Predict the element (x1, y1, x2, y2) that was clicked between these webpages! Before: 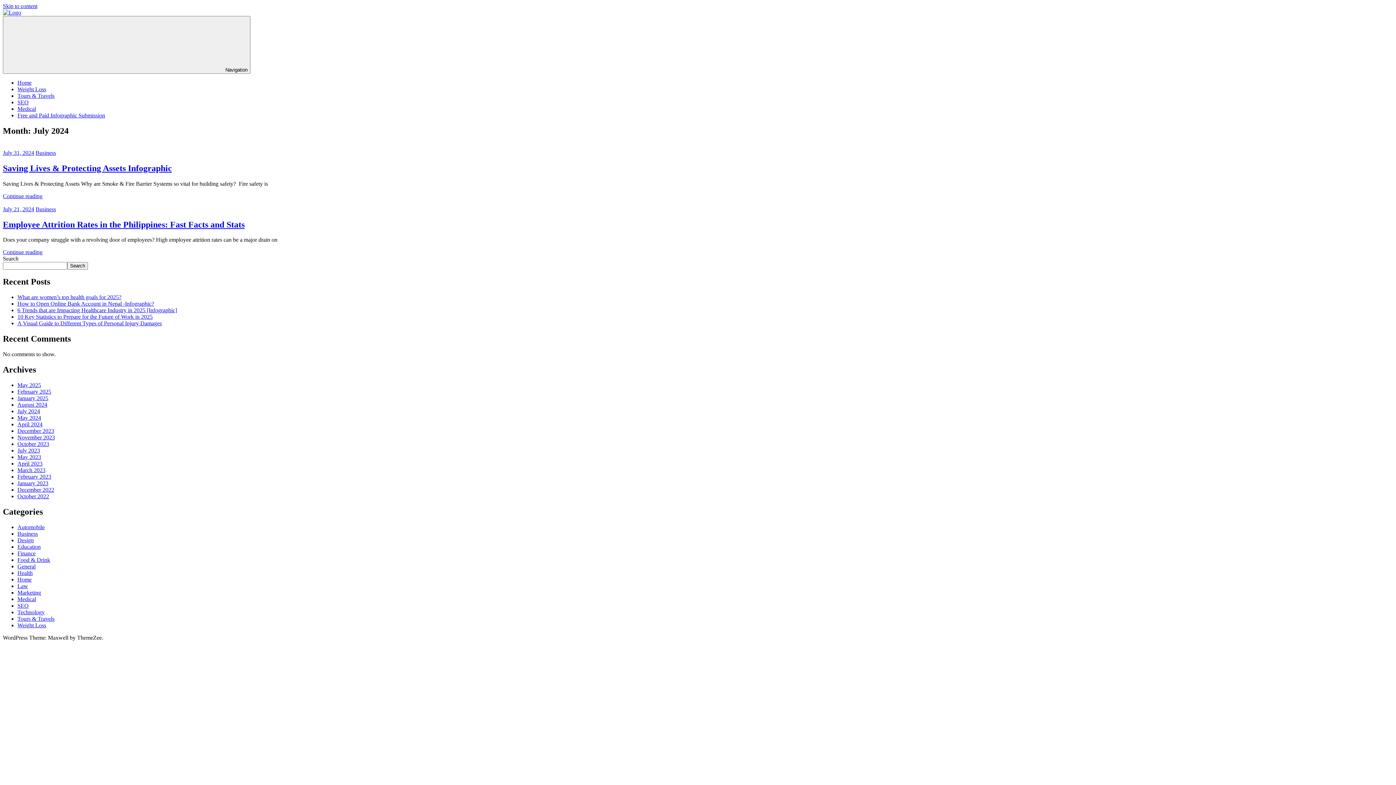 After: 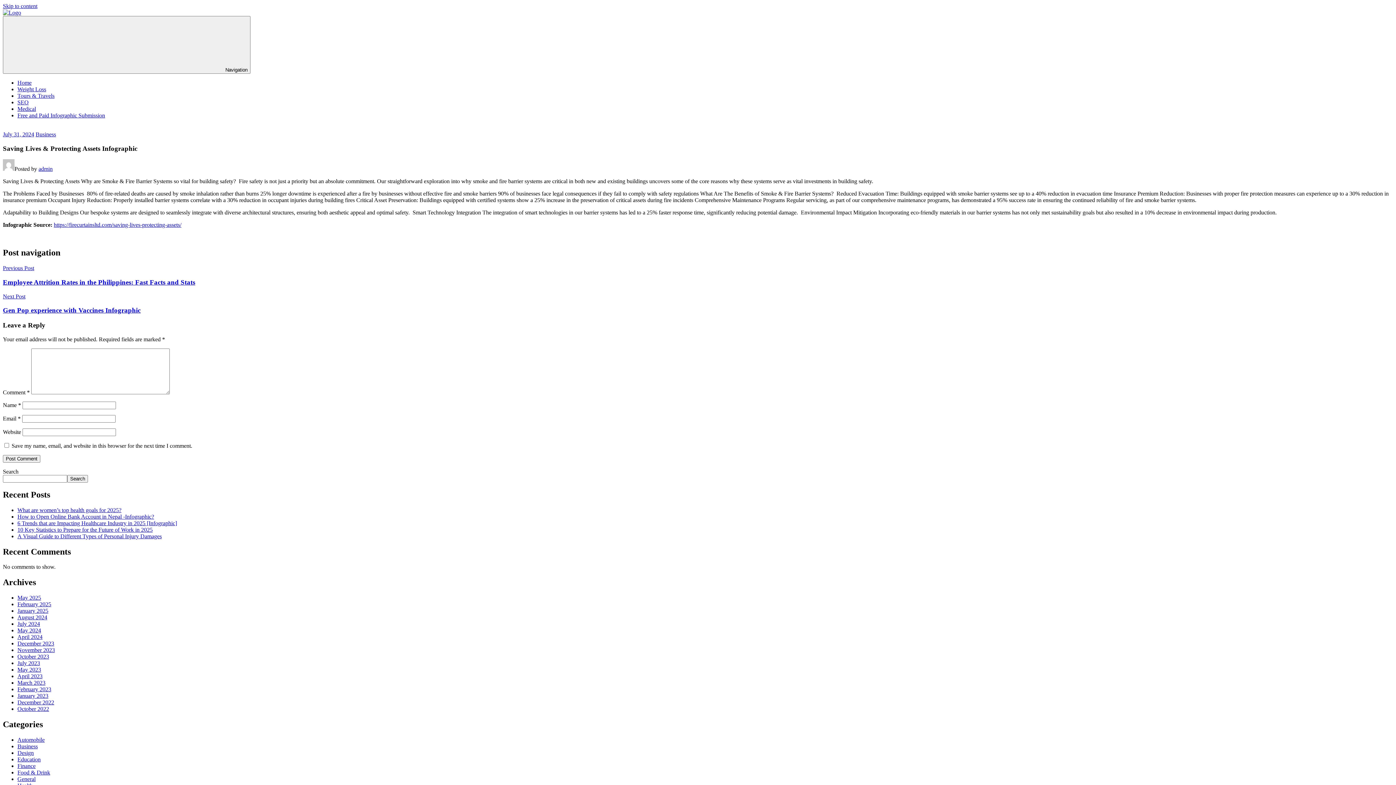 Action: label: Saving Lives & Protecting Assets Infographic bbox: (2, 163, 172, 172)